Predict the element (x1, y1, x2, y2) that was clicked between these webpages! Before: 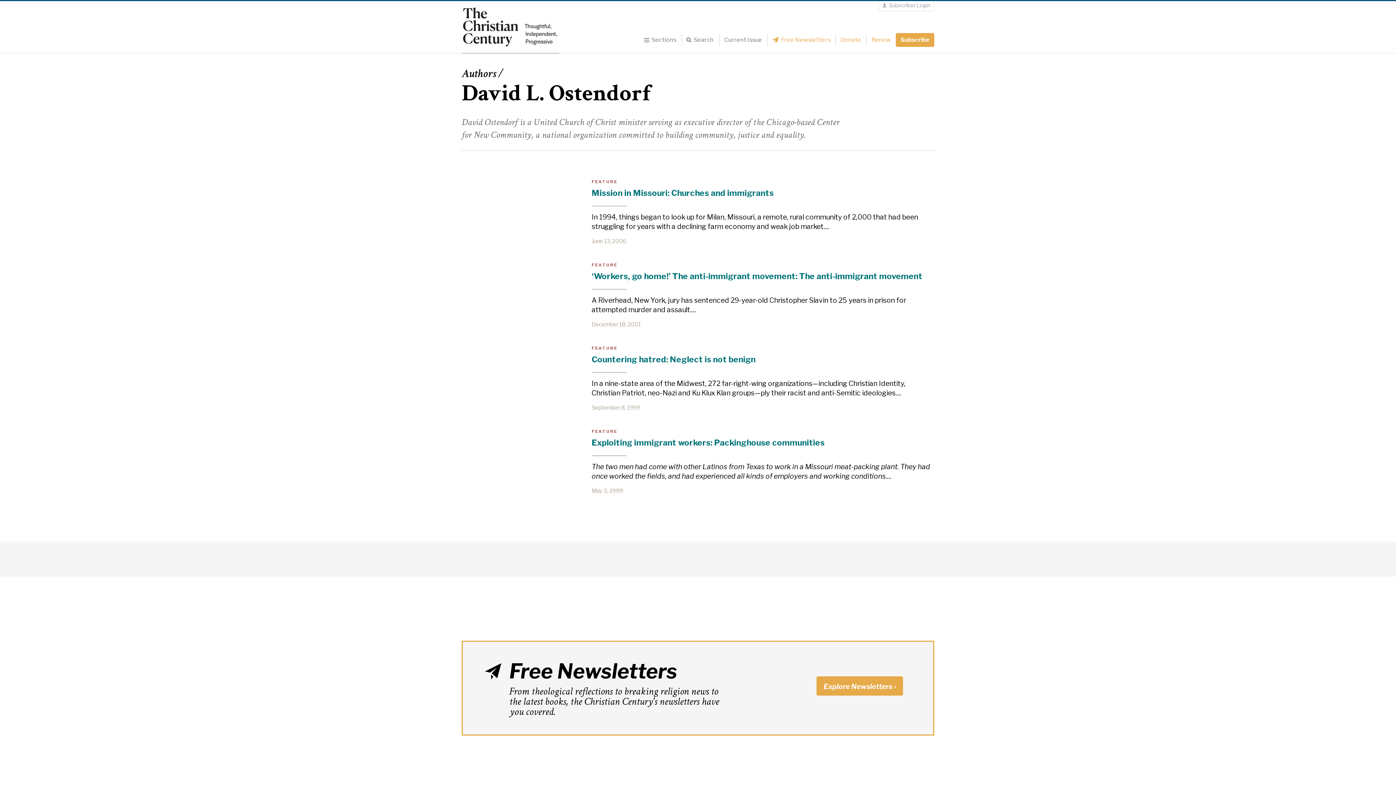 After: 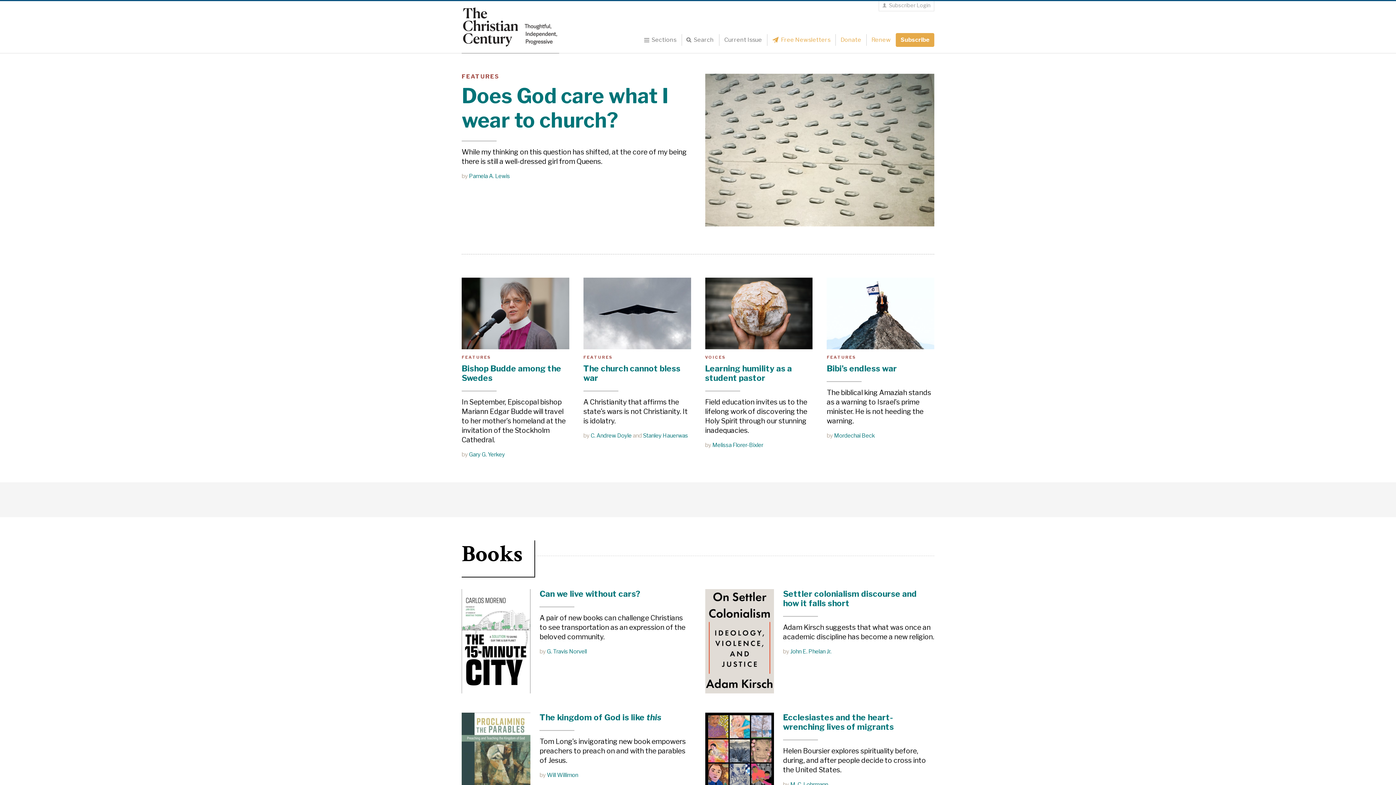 Action: bbox: (461, 1, 559, 53)